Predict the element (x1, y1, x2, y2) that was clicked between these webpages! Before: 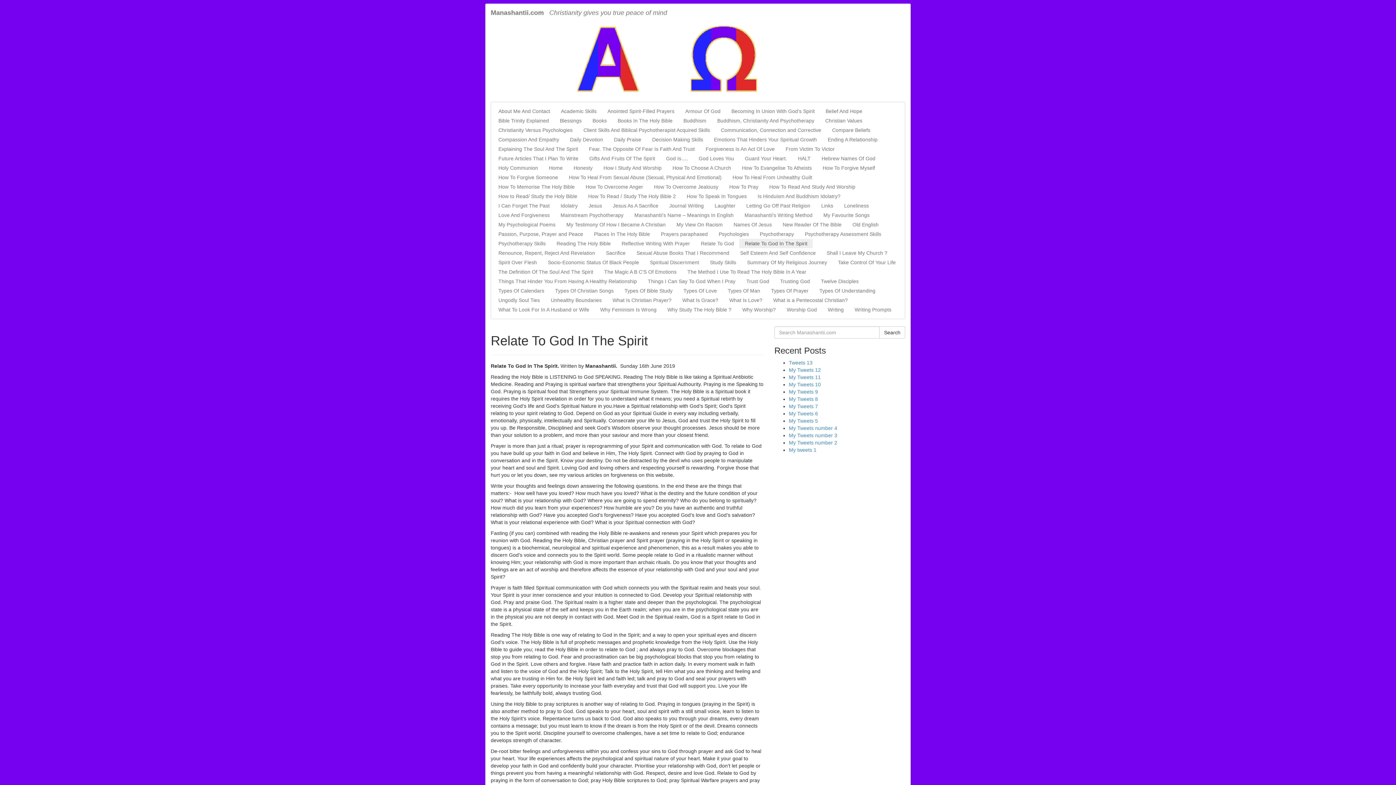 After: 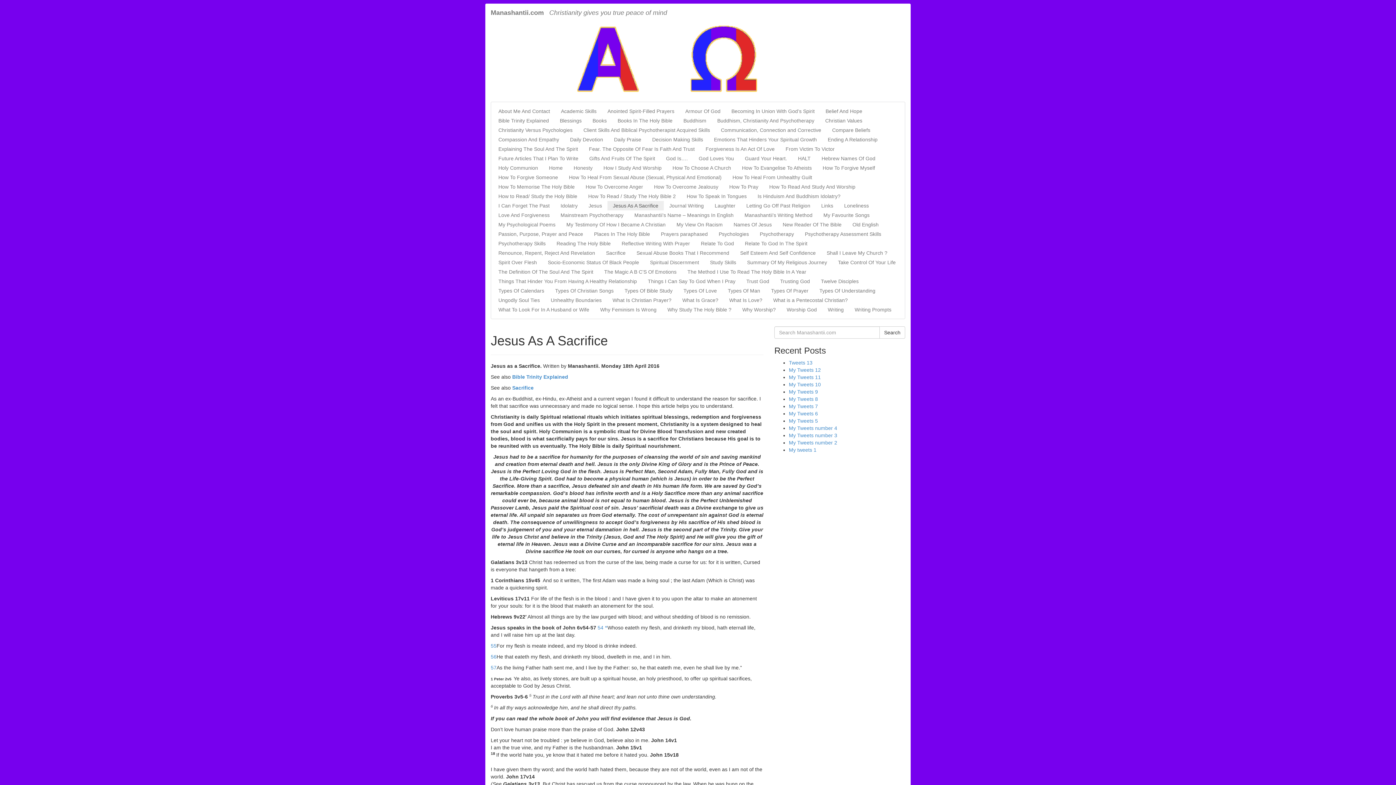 Action: label: Jesus As A Sacrifice bbox: (607, 201, 664, 210)